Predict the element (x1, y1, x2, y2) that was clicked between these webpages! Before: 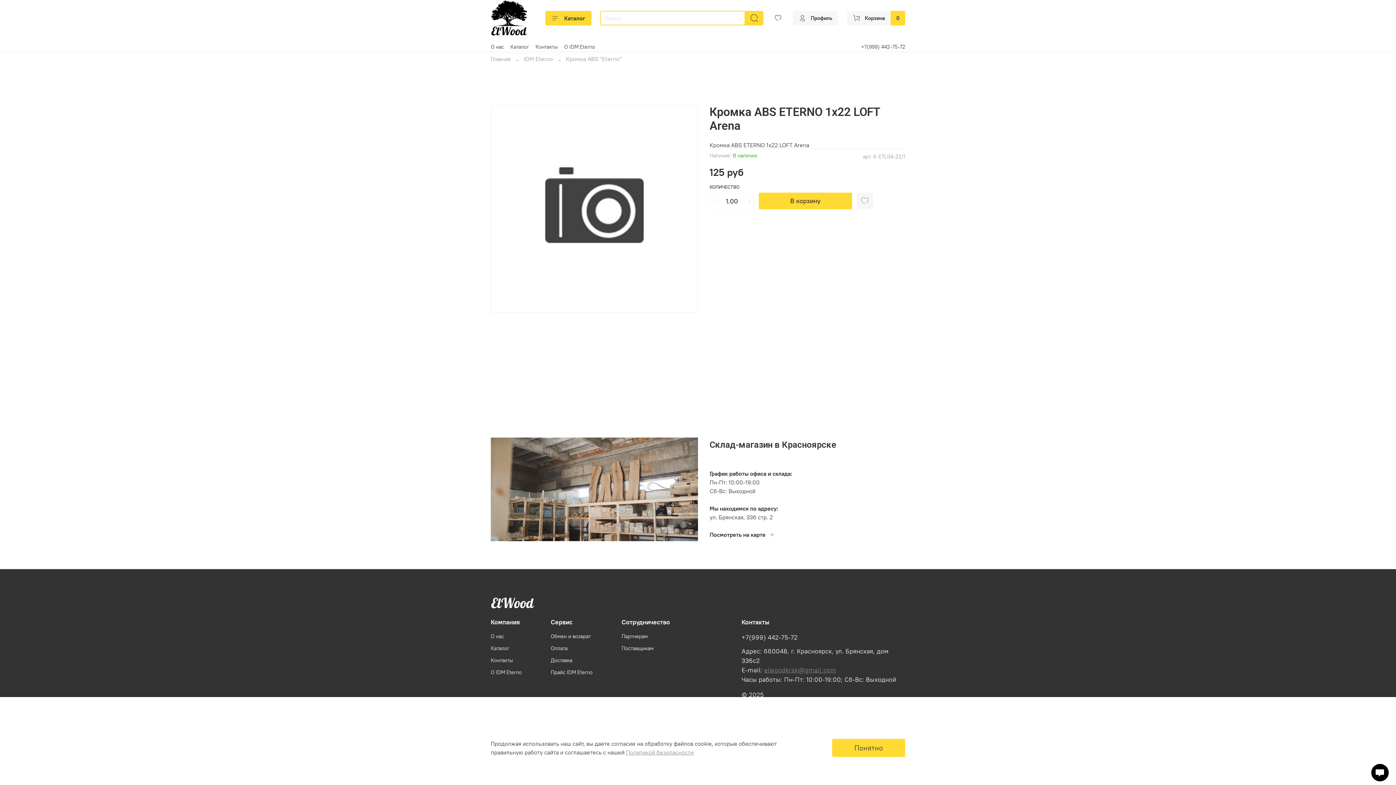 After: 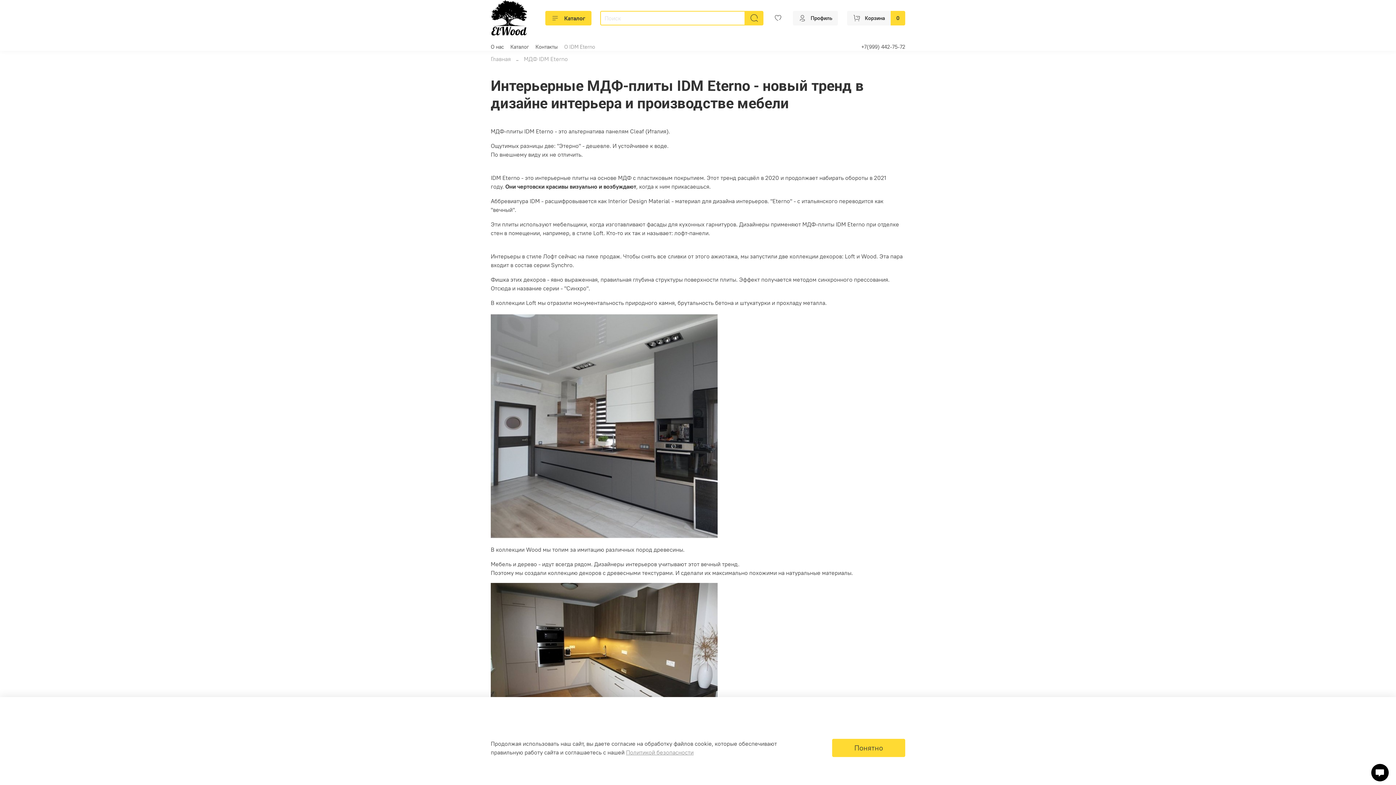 Action: label: О IDM Eterno bbox: (564, 43, 595, 50)